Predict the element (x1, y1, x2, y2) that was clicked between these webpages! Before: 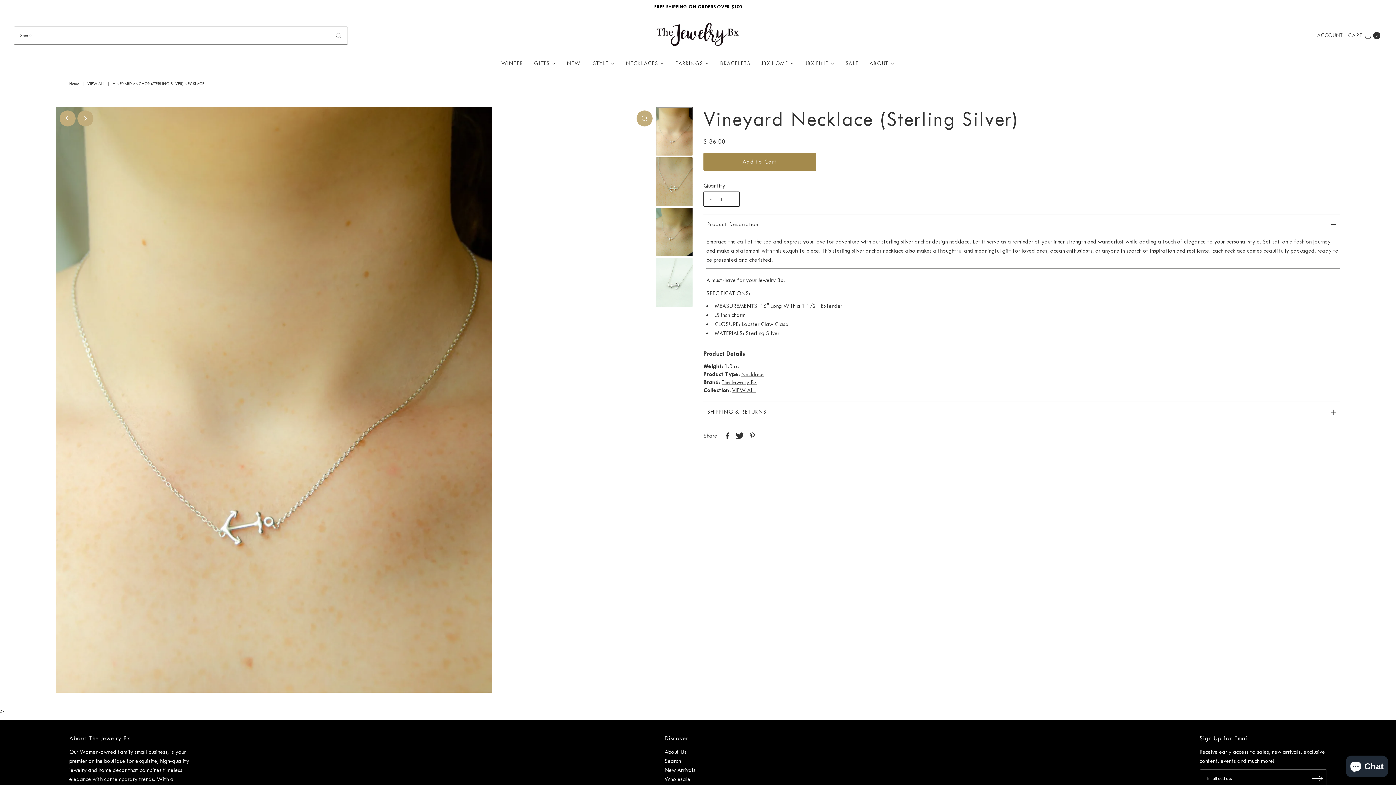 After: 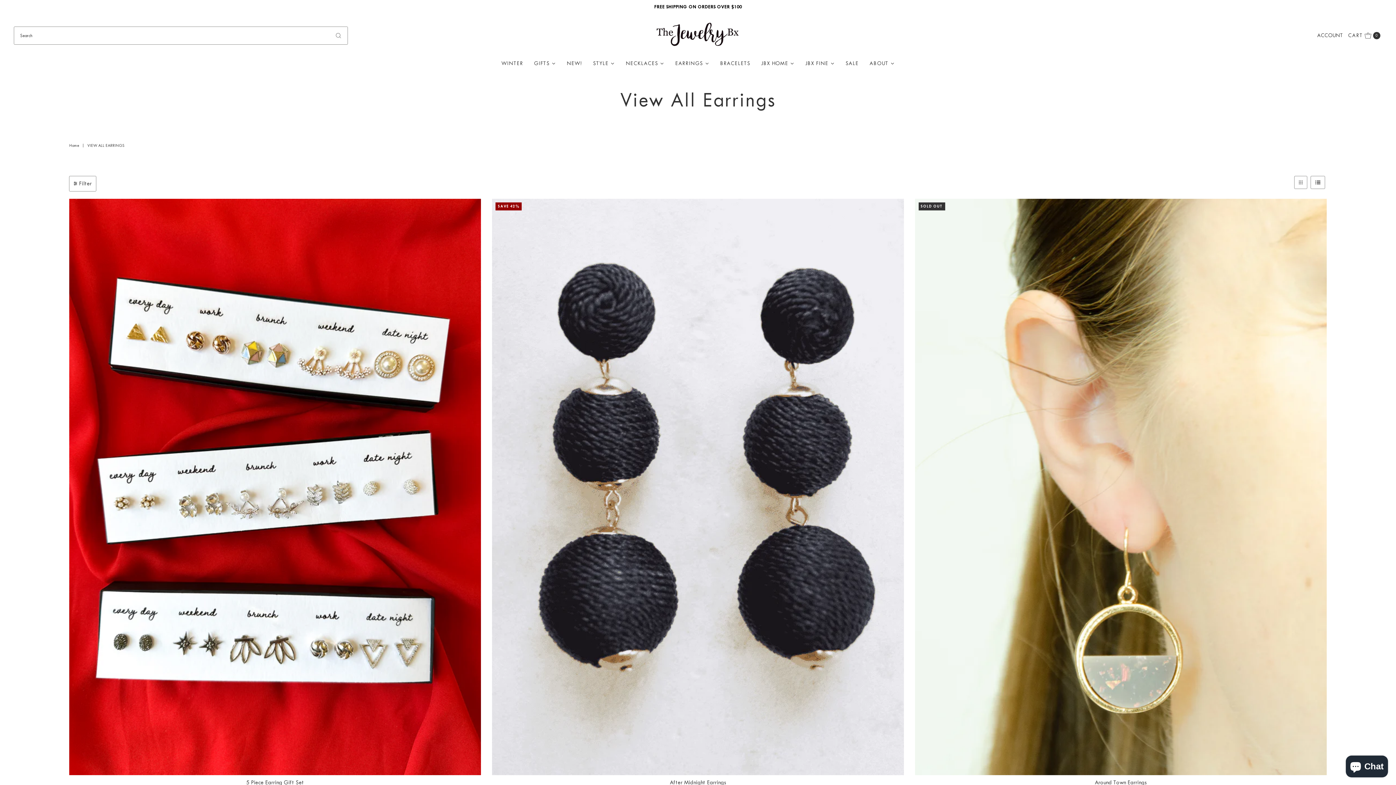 Action: label: EARRINGS bbox: (669, 56, 714, 69)